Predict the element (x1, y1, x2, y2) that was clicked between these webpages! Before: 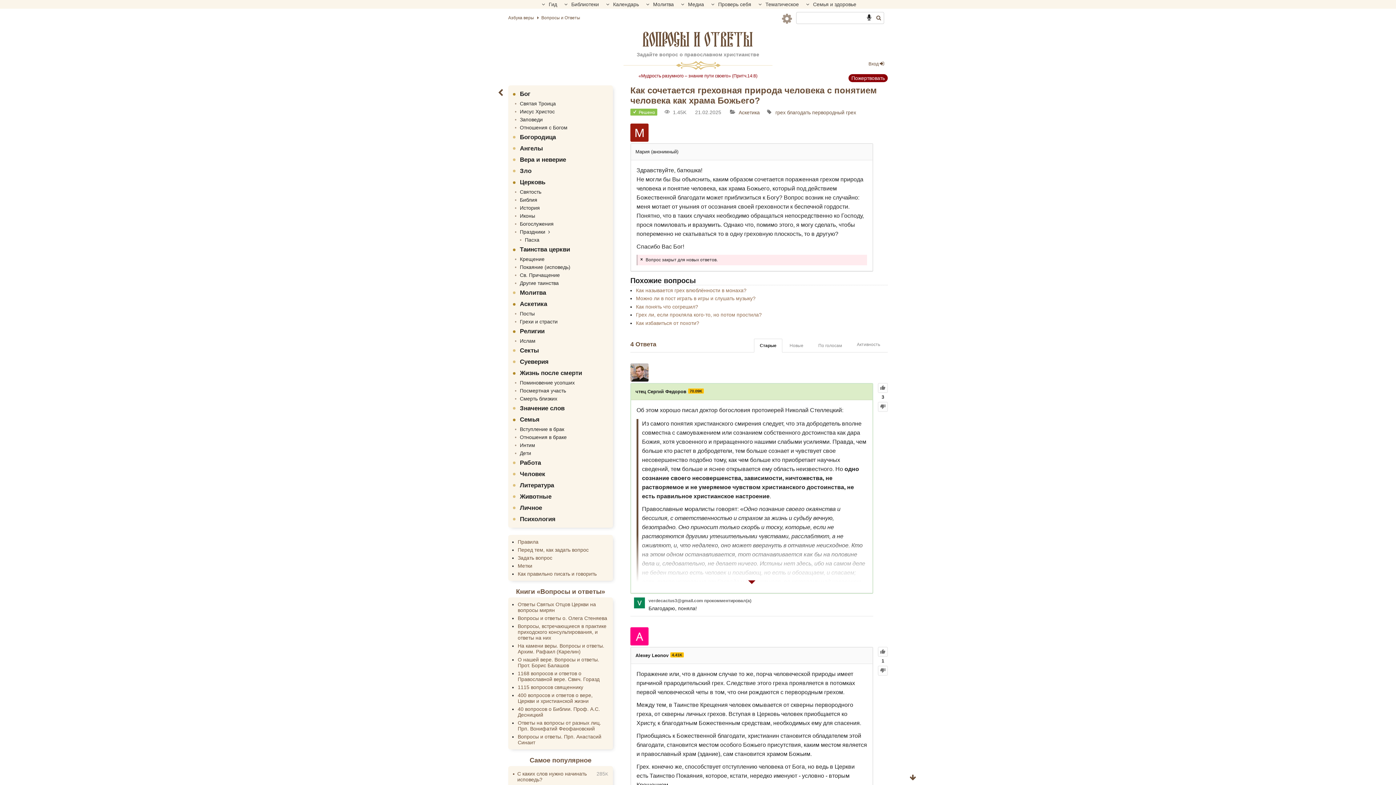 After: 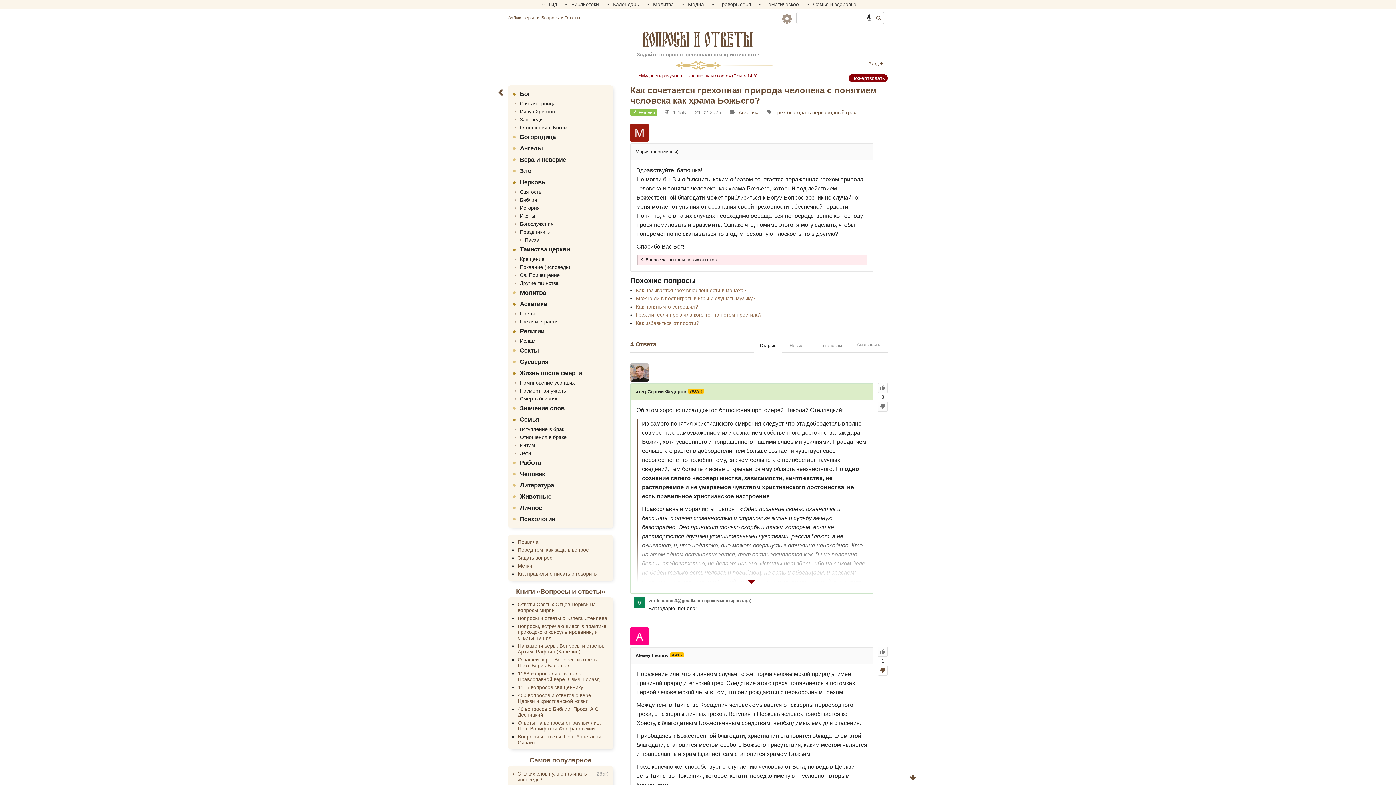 Action: bbox: (878, 666, 888, 676)